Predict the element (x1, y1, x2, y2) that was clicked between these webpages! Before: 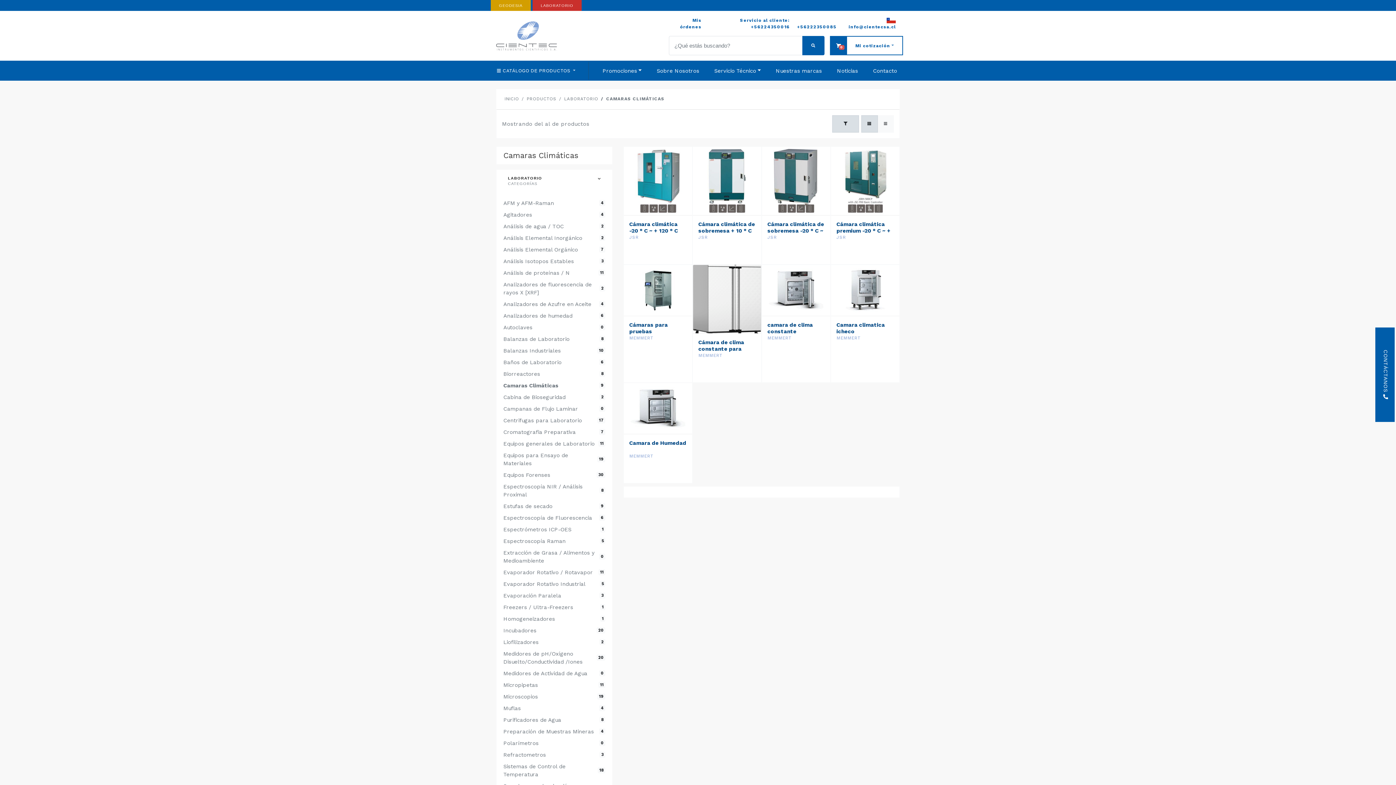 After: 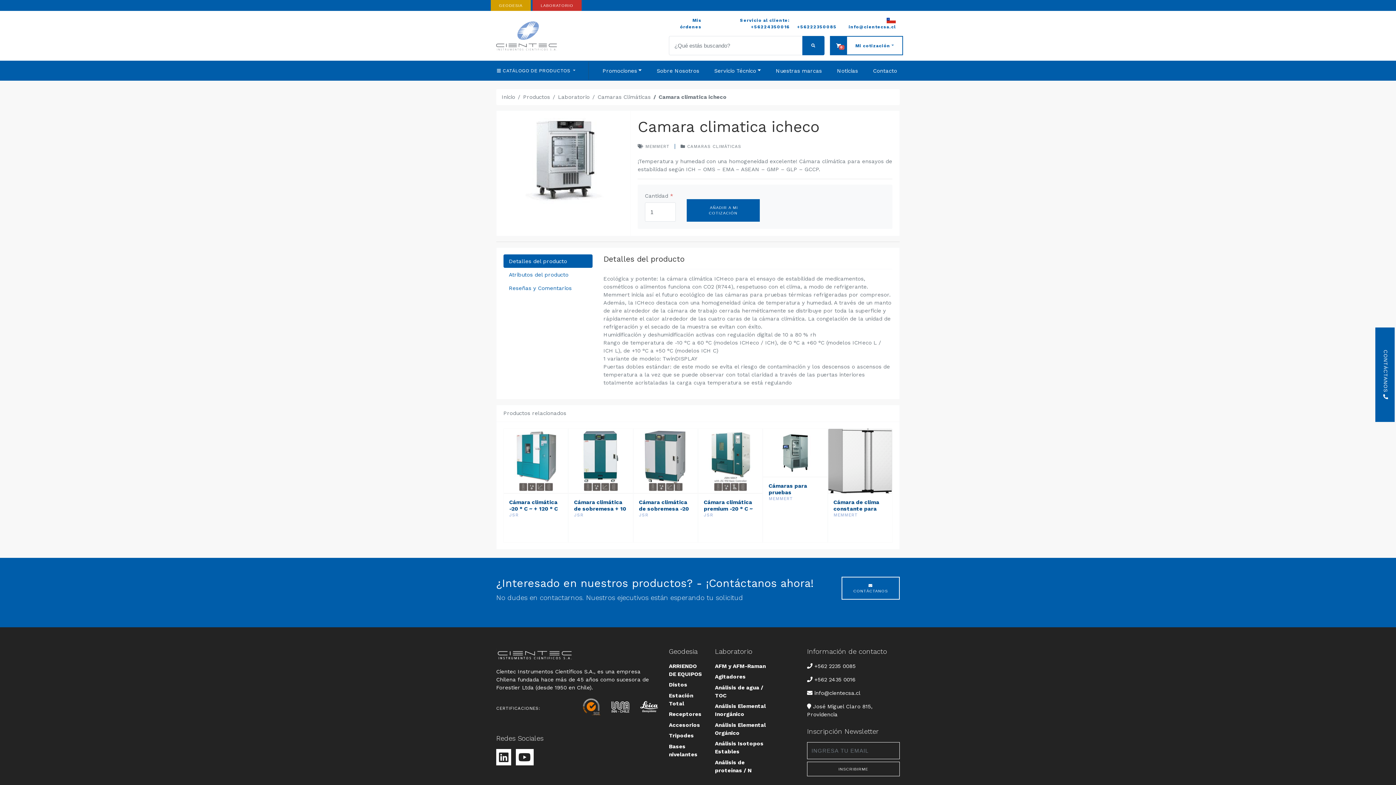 Action: bbox: (831, 265, 899, 316)